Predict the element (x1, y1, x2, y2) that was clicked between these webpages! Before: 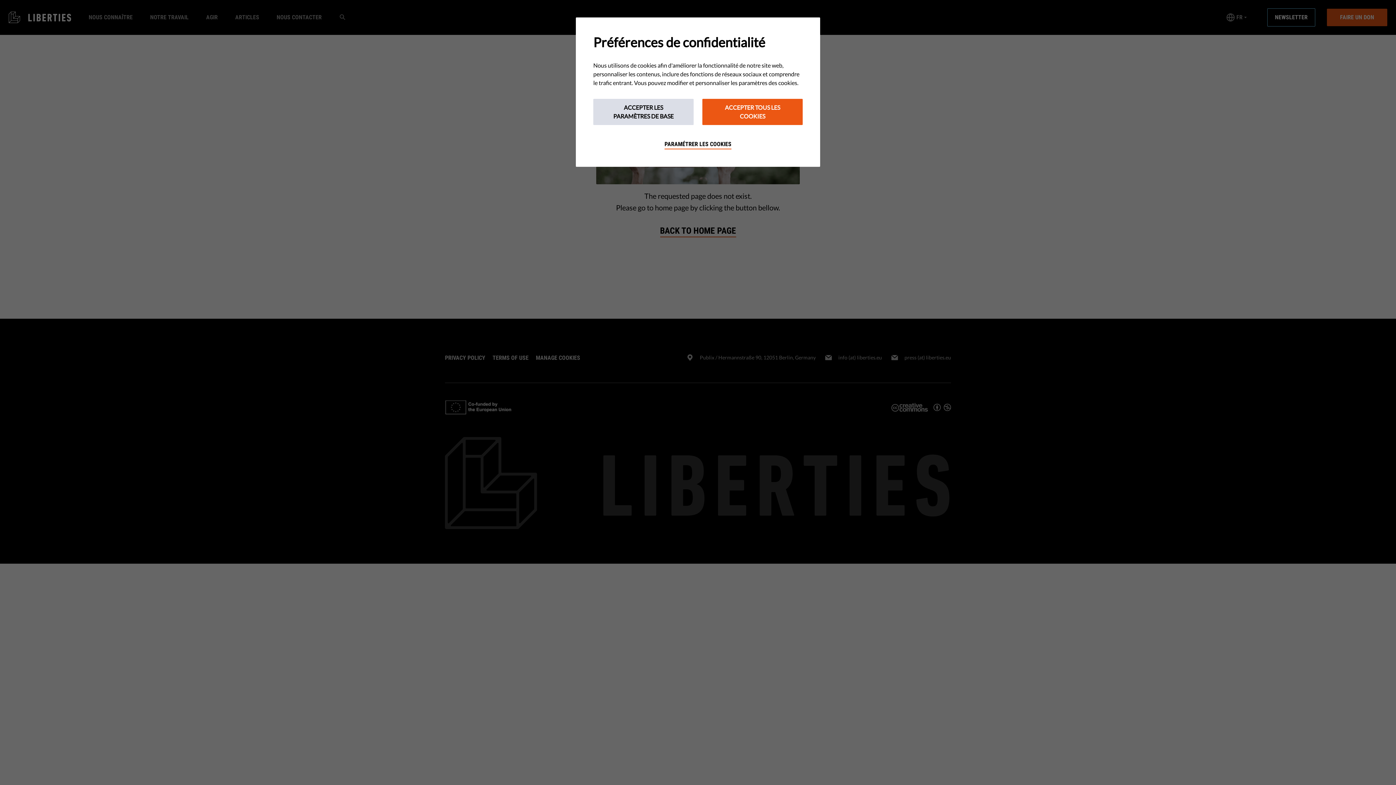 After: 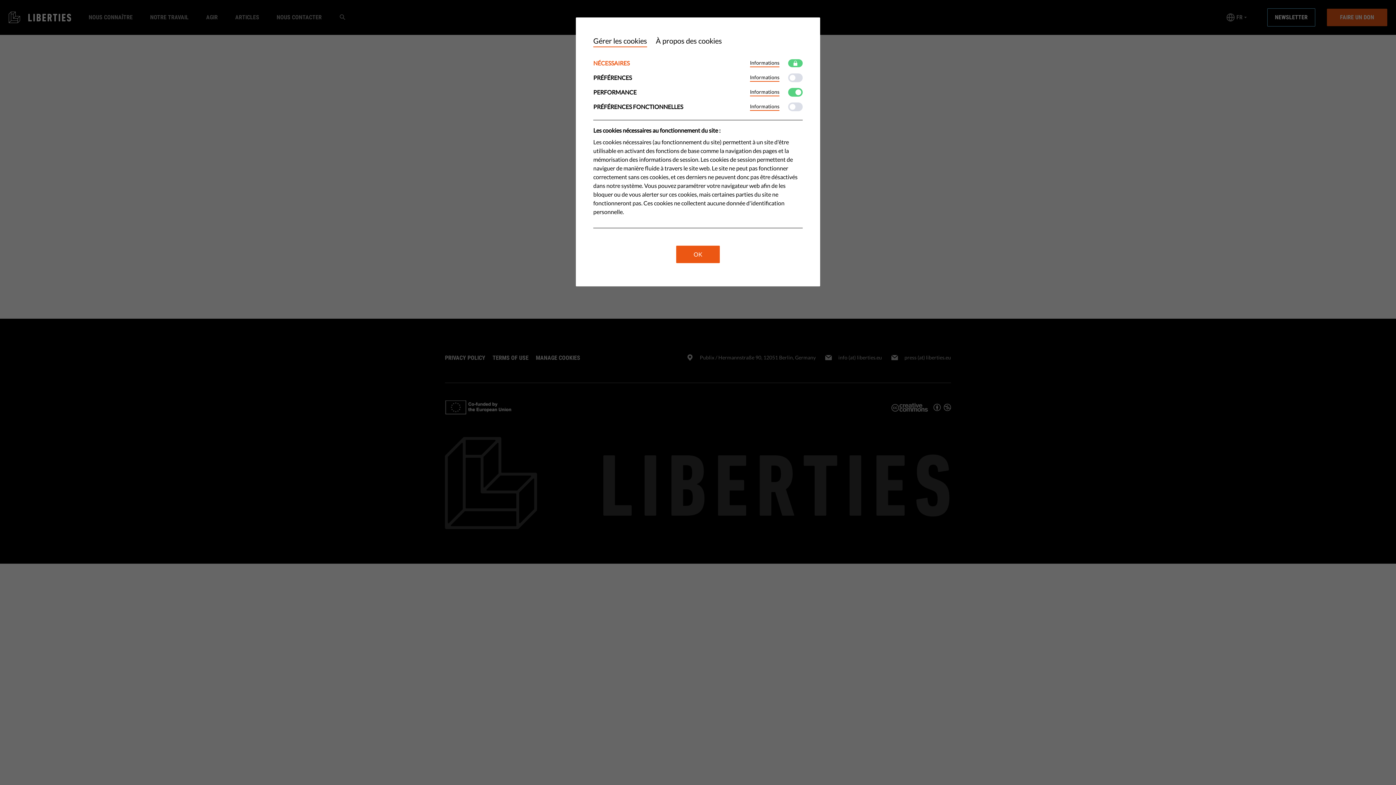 Action: bbox: (664, 140, 731, 149) label: PARAMÉTRER LES COOKIES